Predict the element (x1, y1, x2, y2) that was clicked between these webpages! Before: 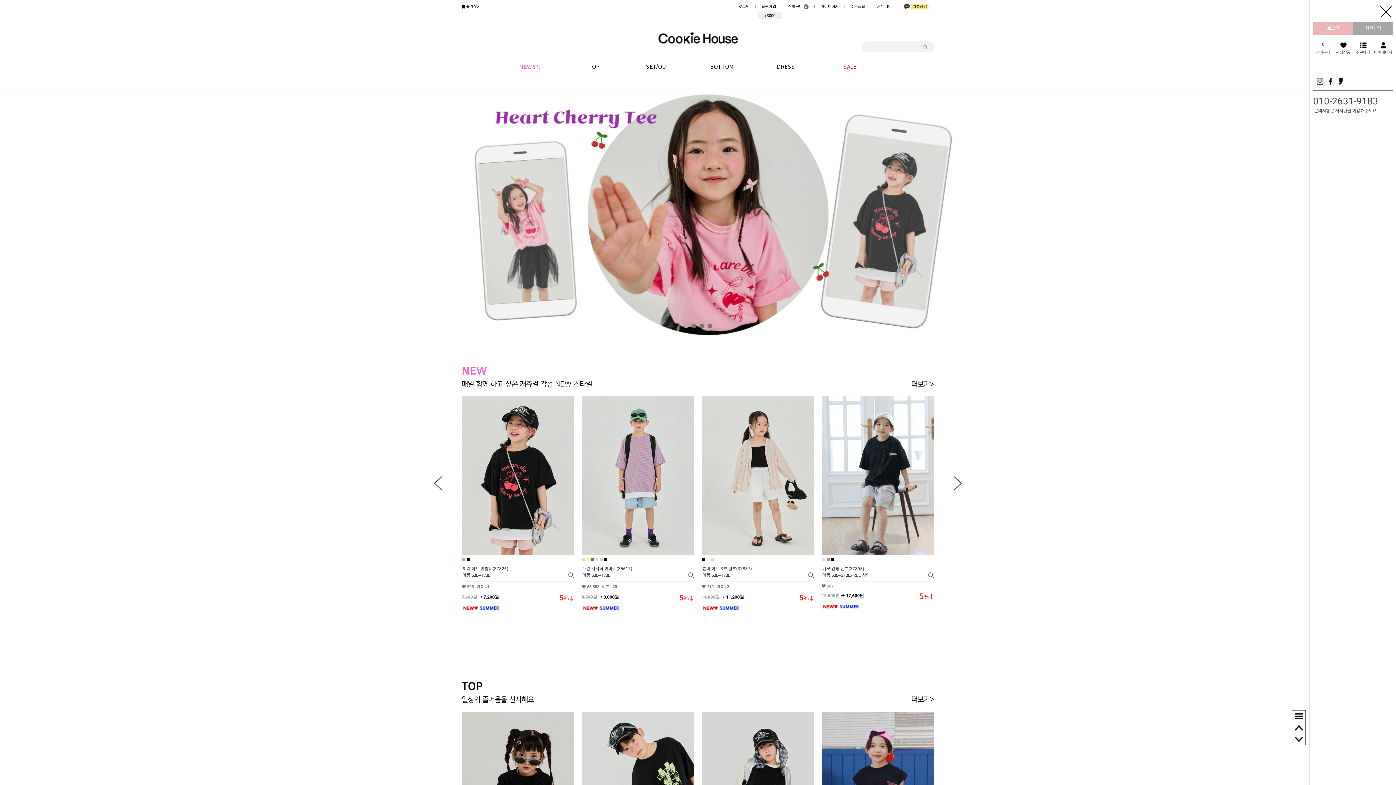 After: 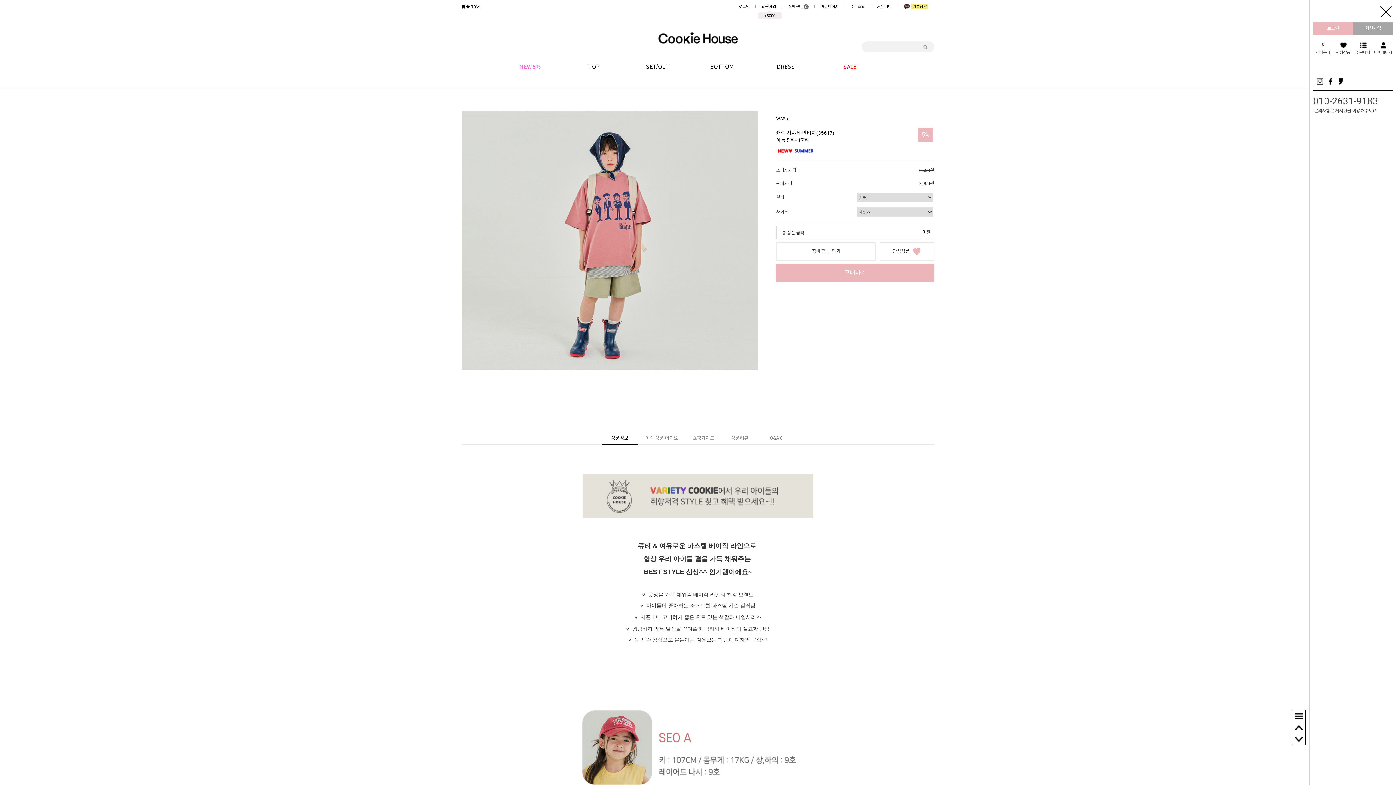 Action: bbox: (334, 88, 1061, 335)